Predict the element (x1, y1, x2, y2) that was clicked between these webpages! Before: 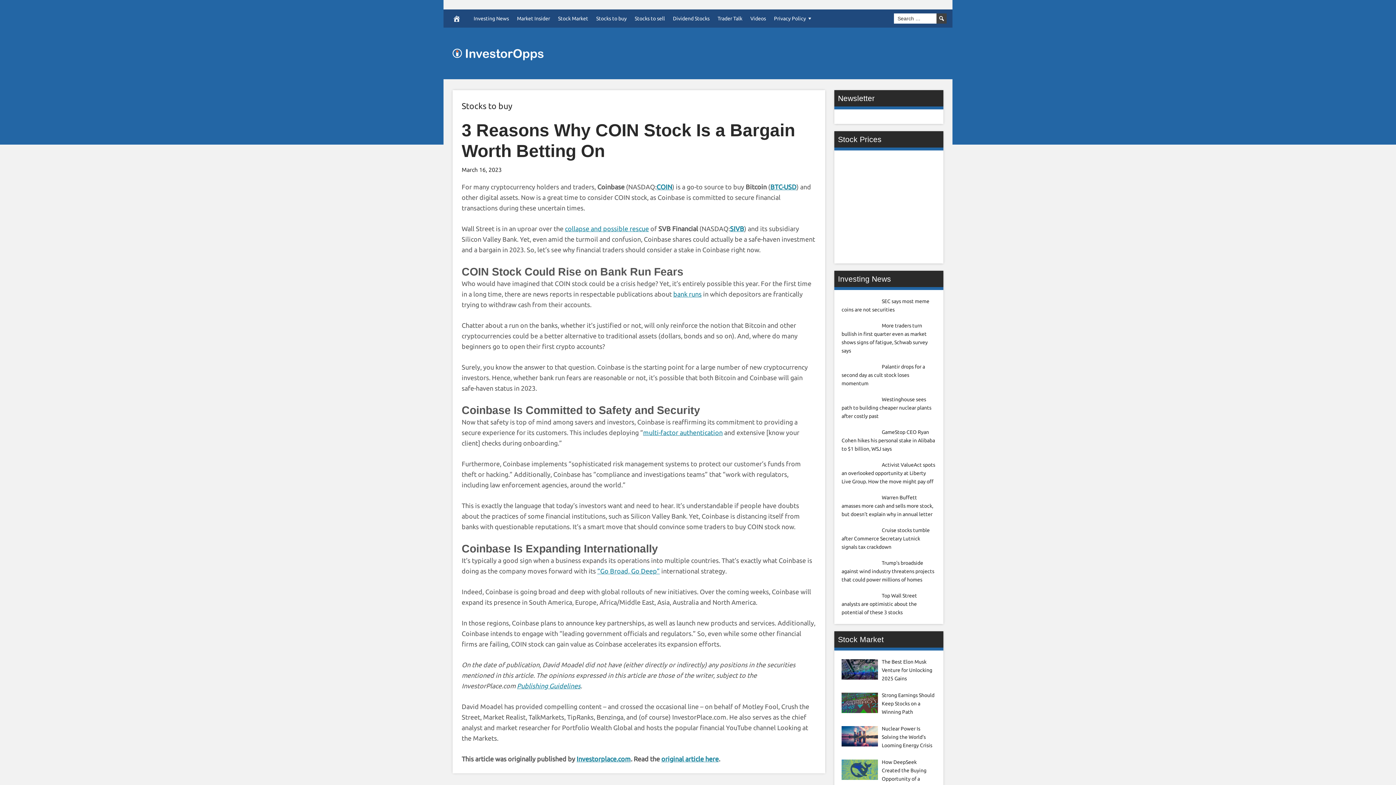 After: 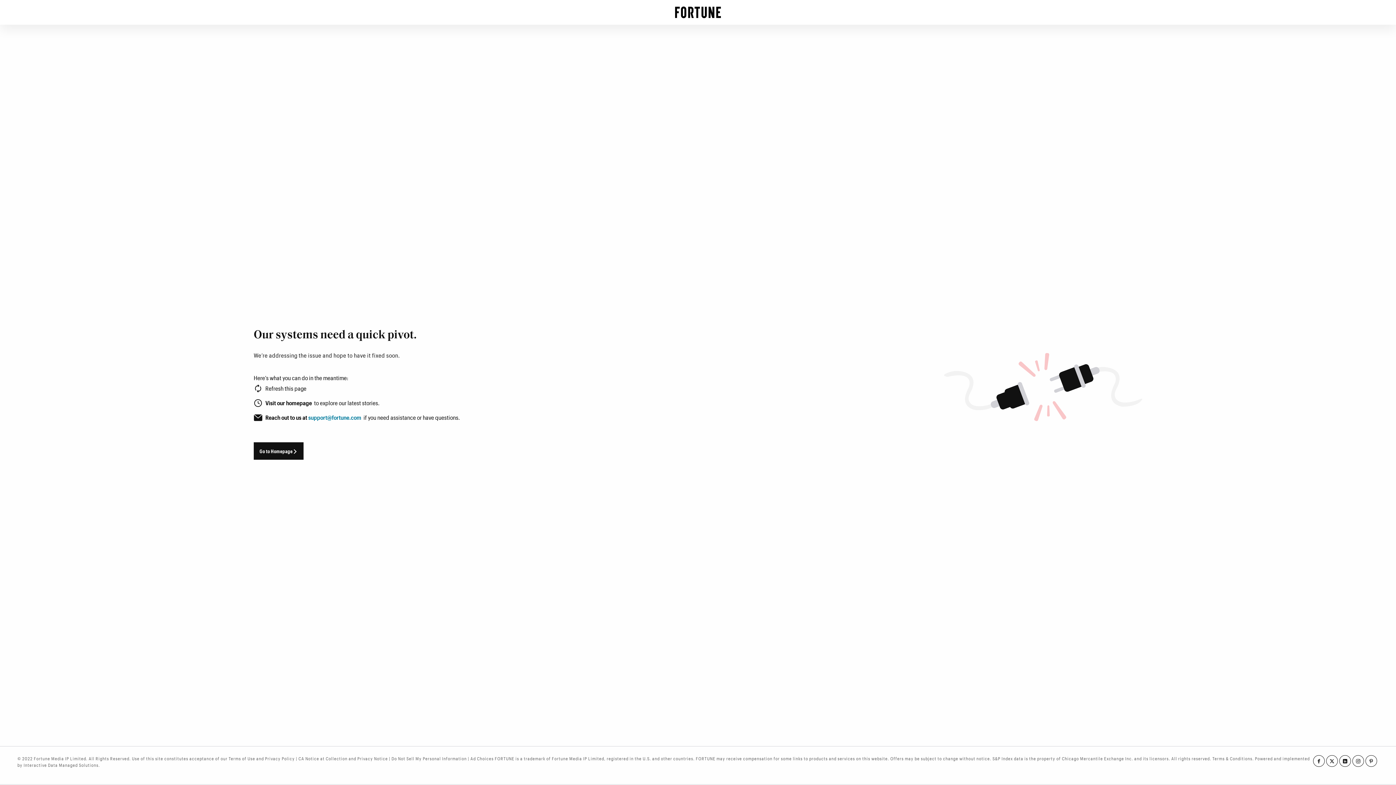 Action: label: bank runs bbox: (673, 290, 701, 297)